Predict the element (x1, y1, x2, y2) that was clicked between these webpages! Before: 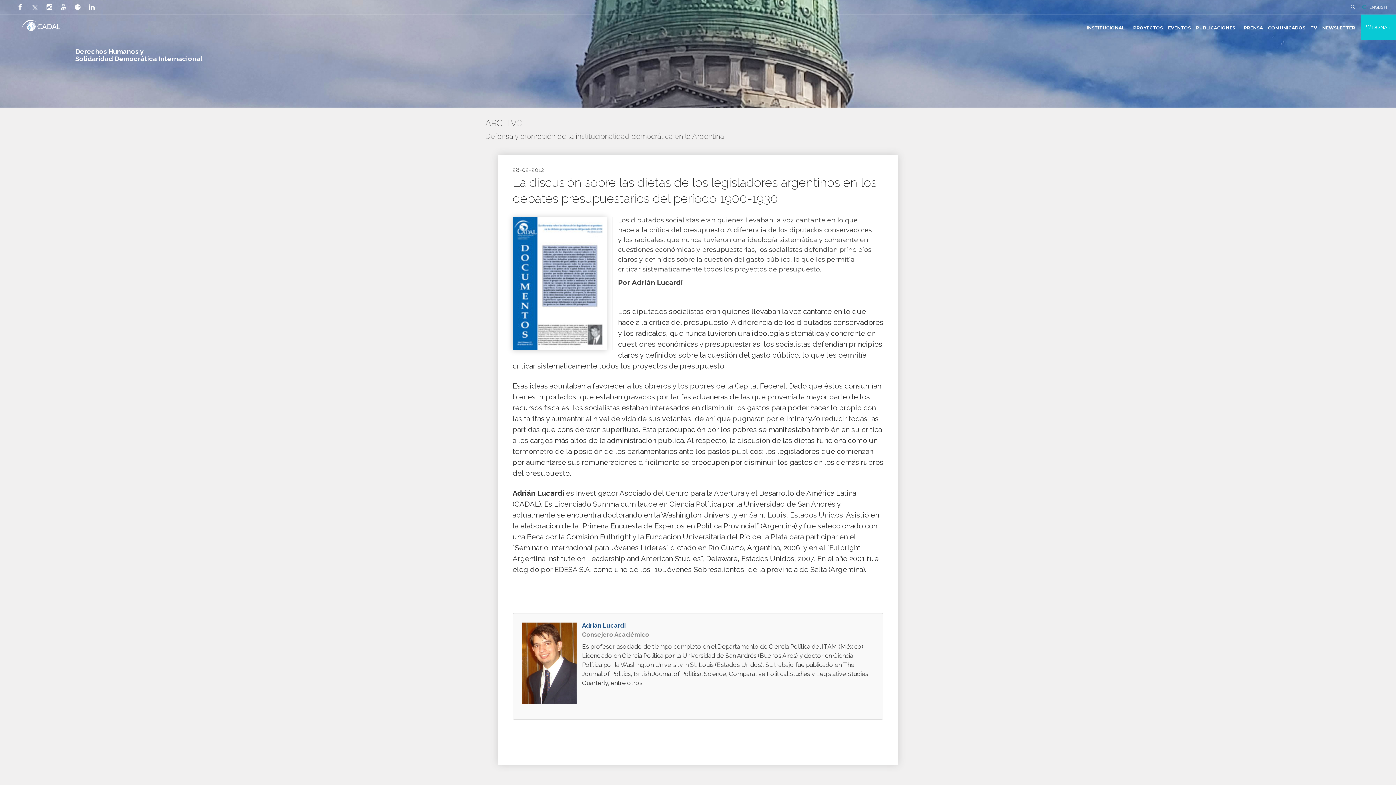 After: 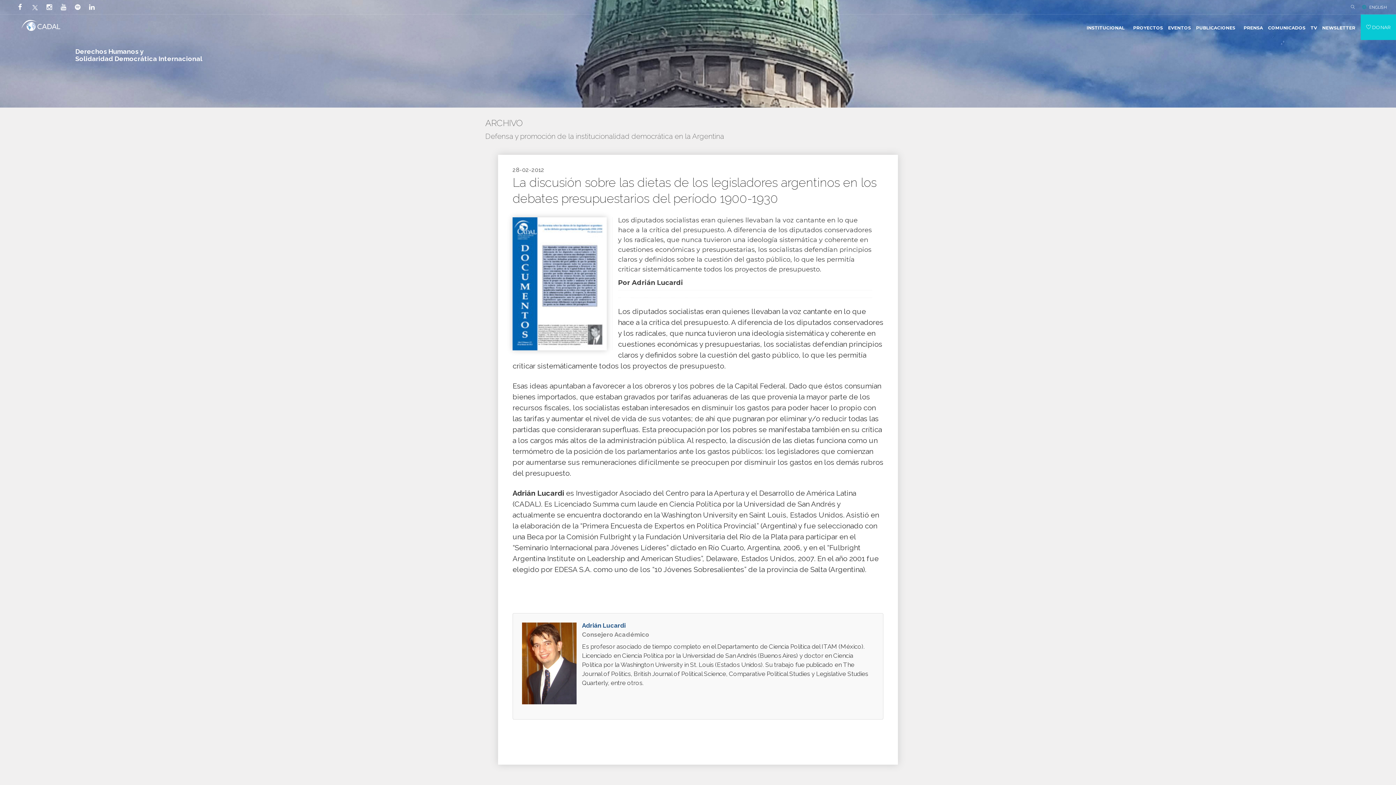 Action: bbox: (60, 0, 73, 14)